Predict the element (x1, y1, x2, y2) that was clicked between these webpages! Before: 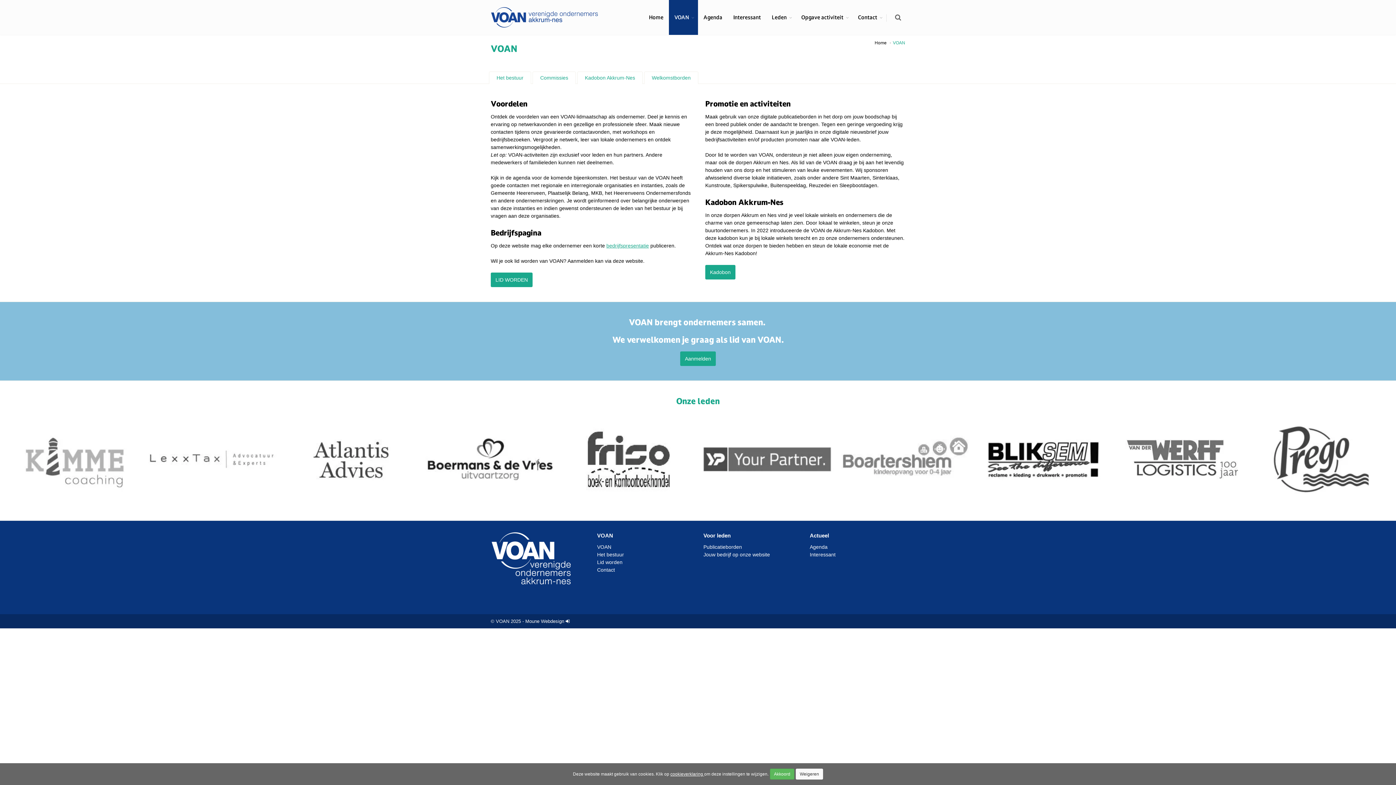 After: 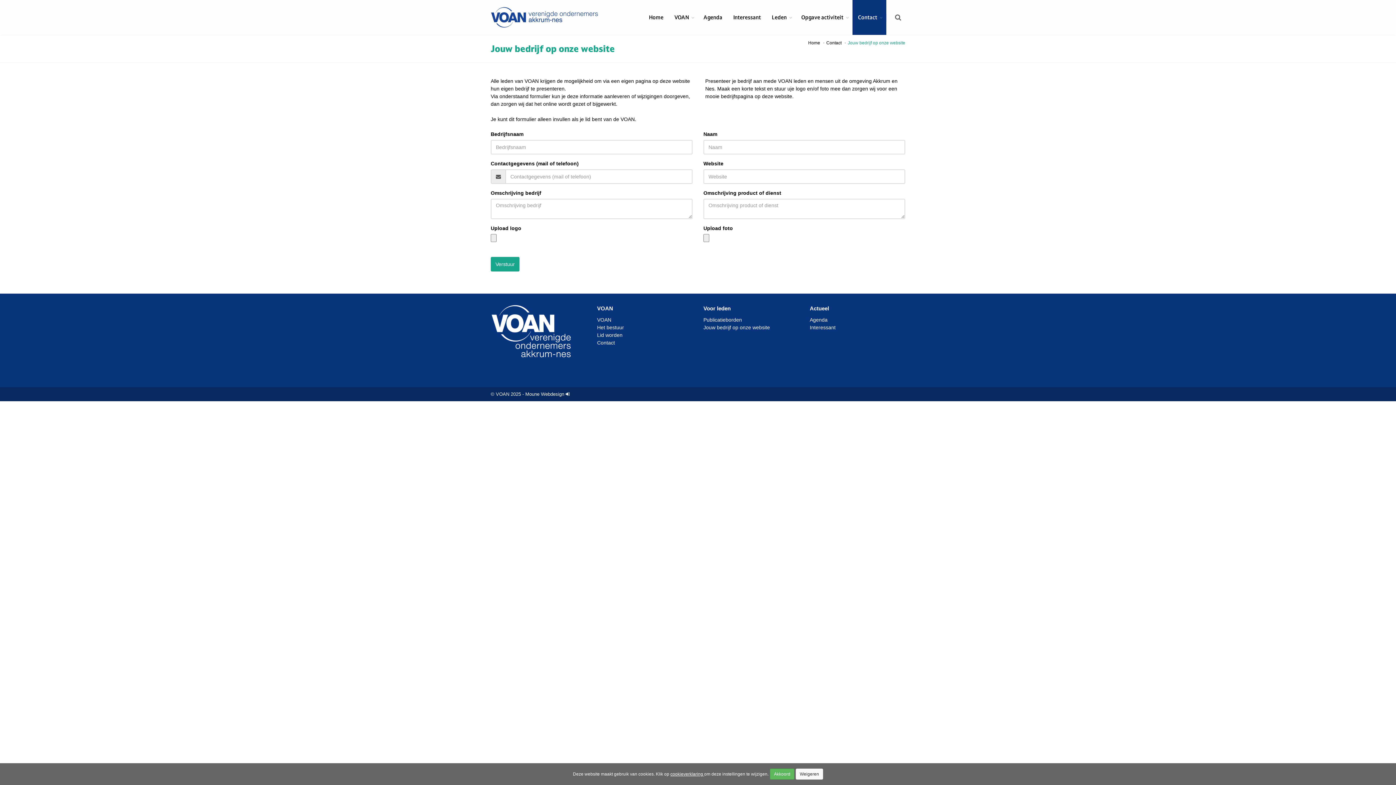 Action: bbox: (703, 551, 799, 558) label: Jouw bedrijf op onze website